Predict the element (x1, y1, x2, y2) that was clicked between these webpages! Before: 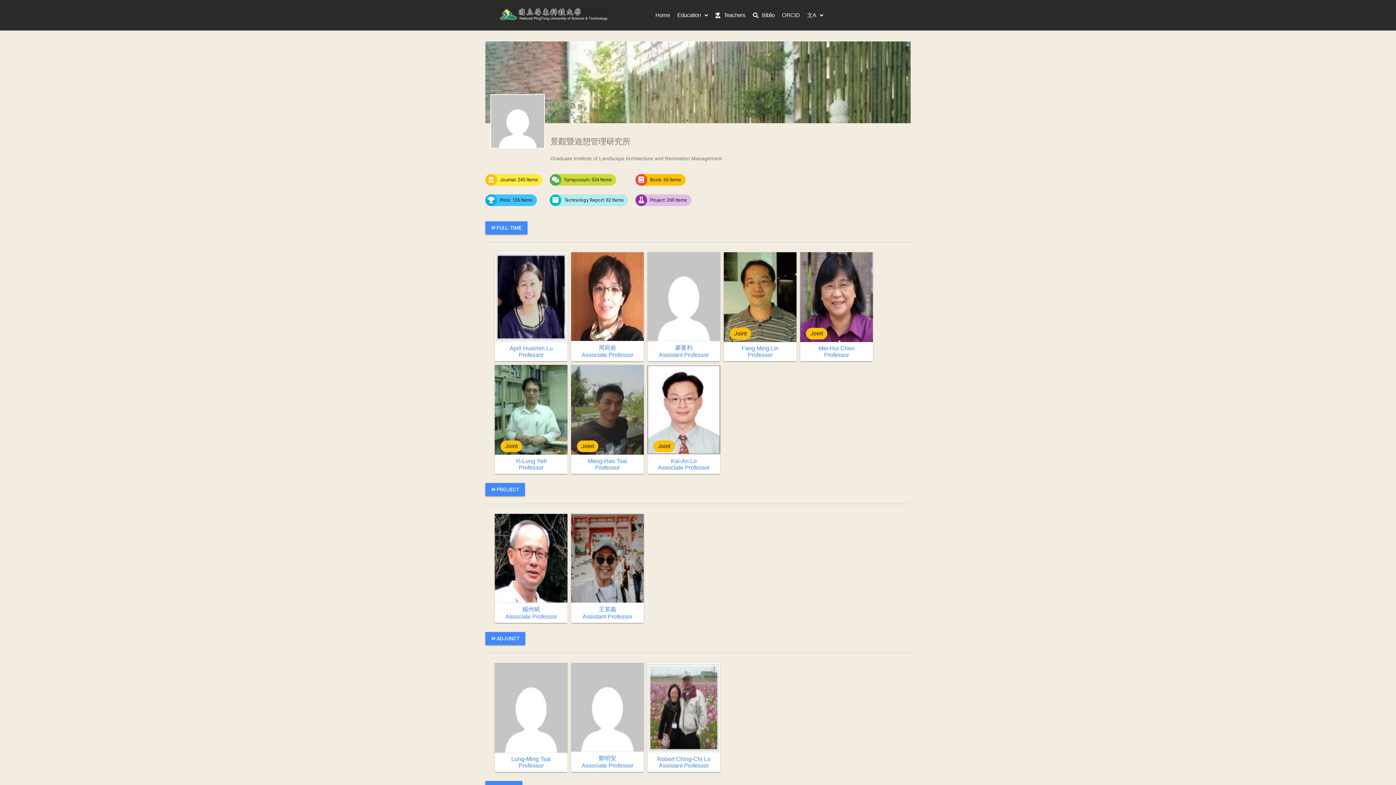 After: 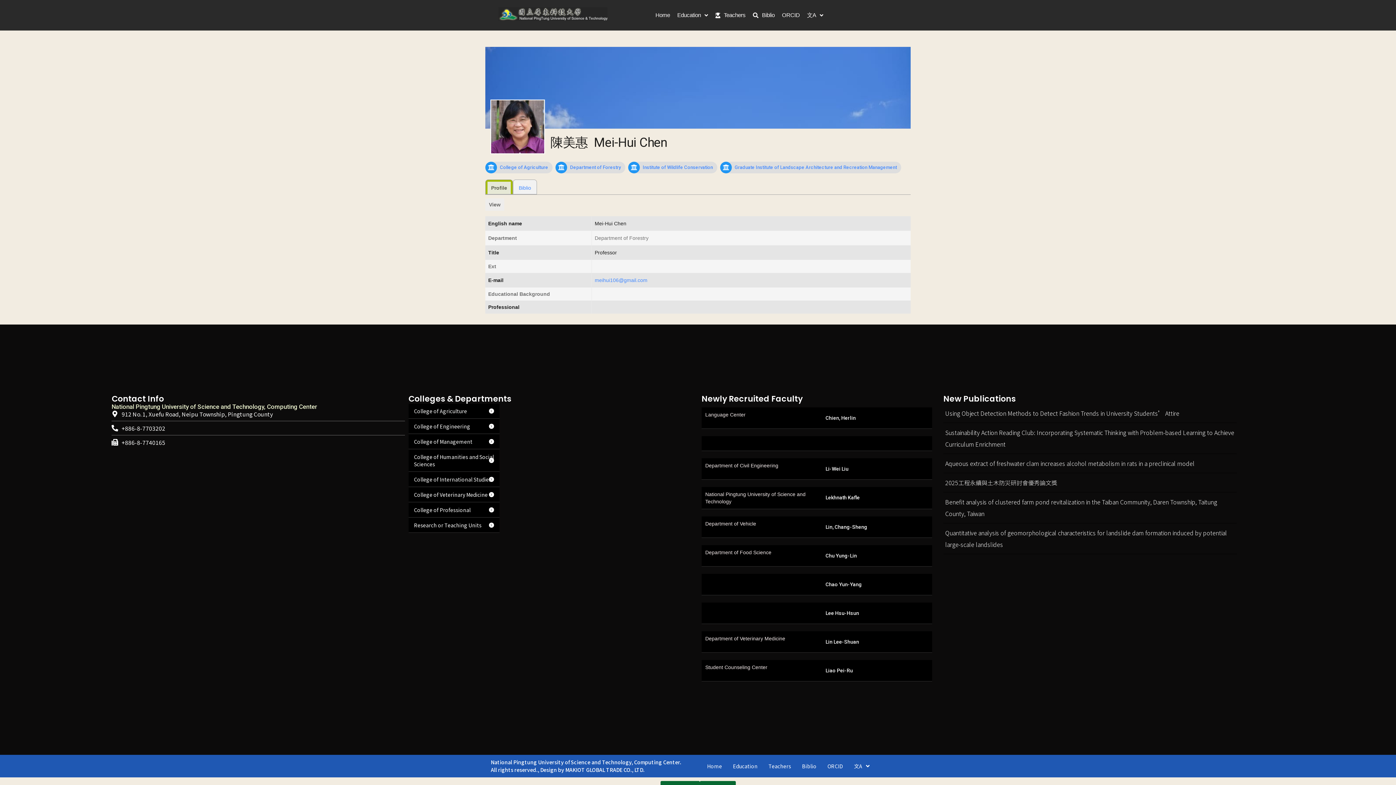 Action: label: Mei-Hui Chen
Professor bbox: (818, 345, 854, 358)